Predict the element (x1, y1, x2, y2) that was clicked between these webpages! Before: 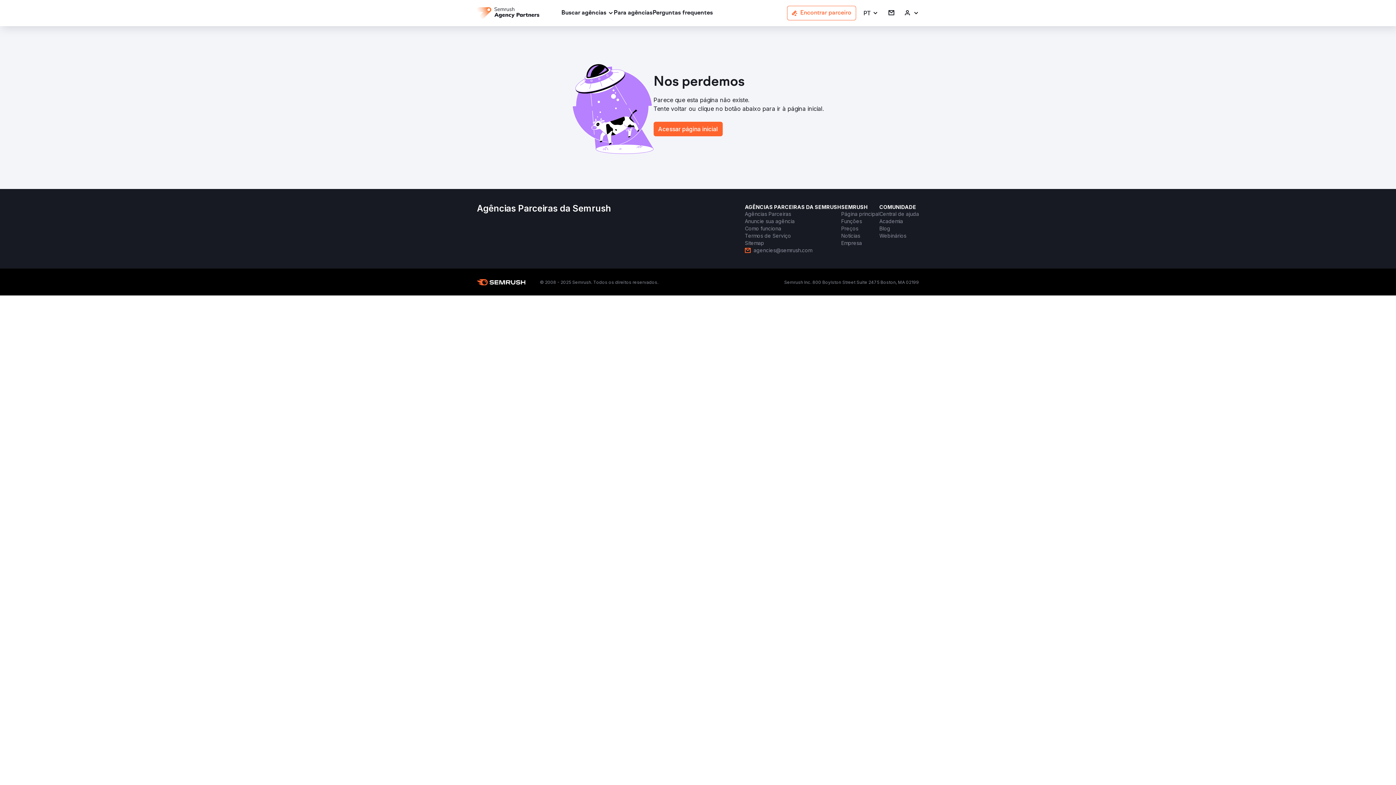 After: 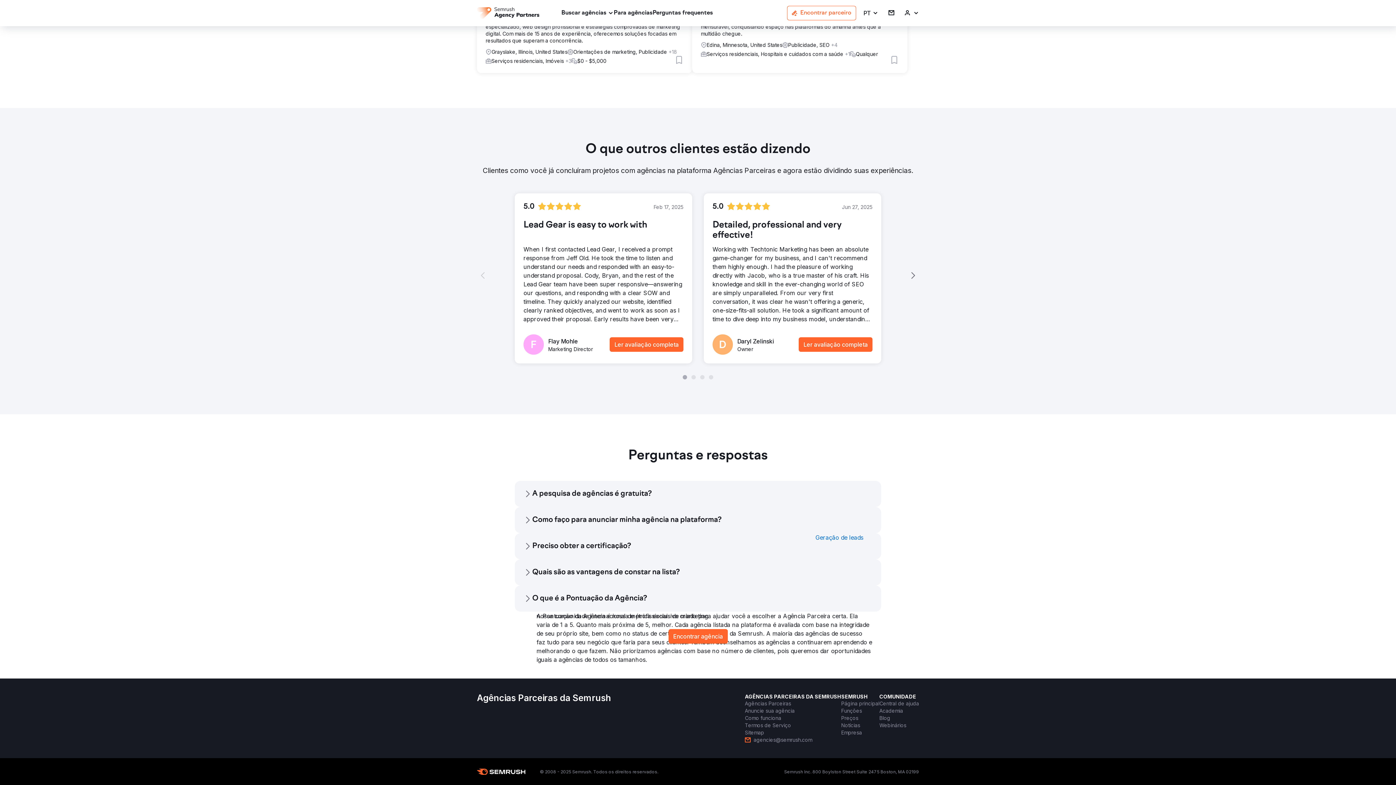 Action: bbox: (652, 8, 713, 17) label: Perguntas frequentes